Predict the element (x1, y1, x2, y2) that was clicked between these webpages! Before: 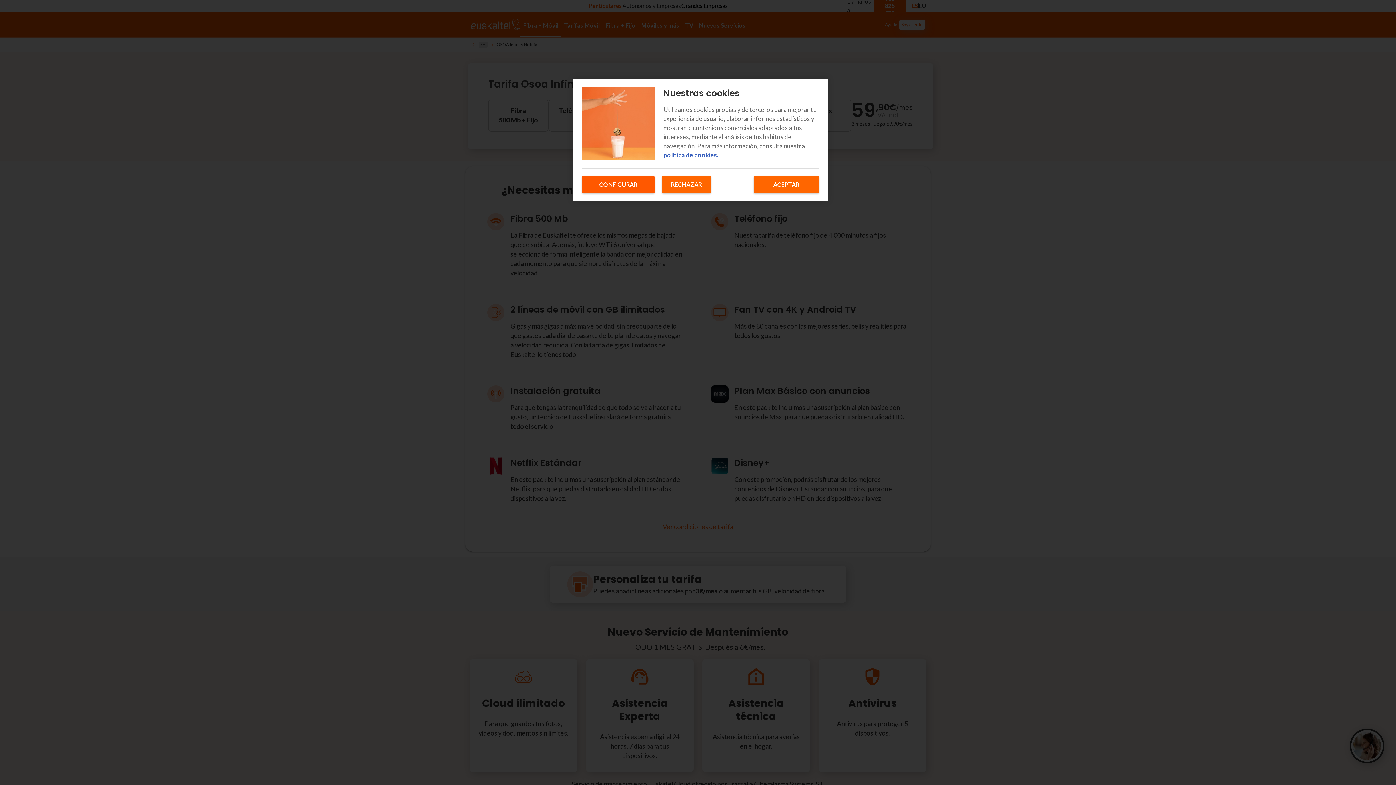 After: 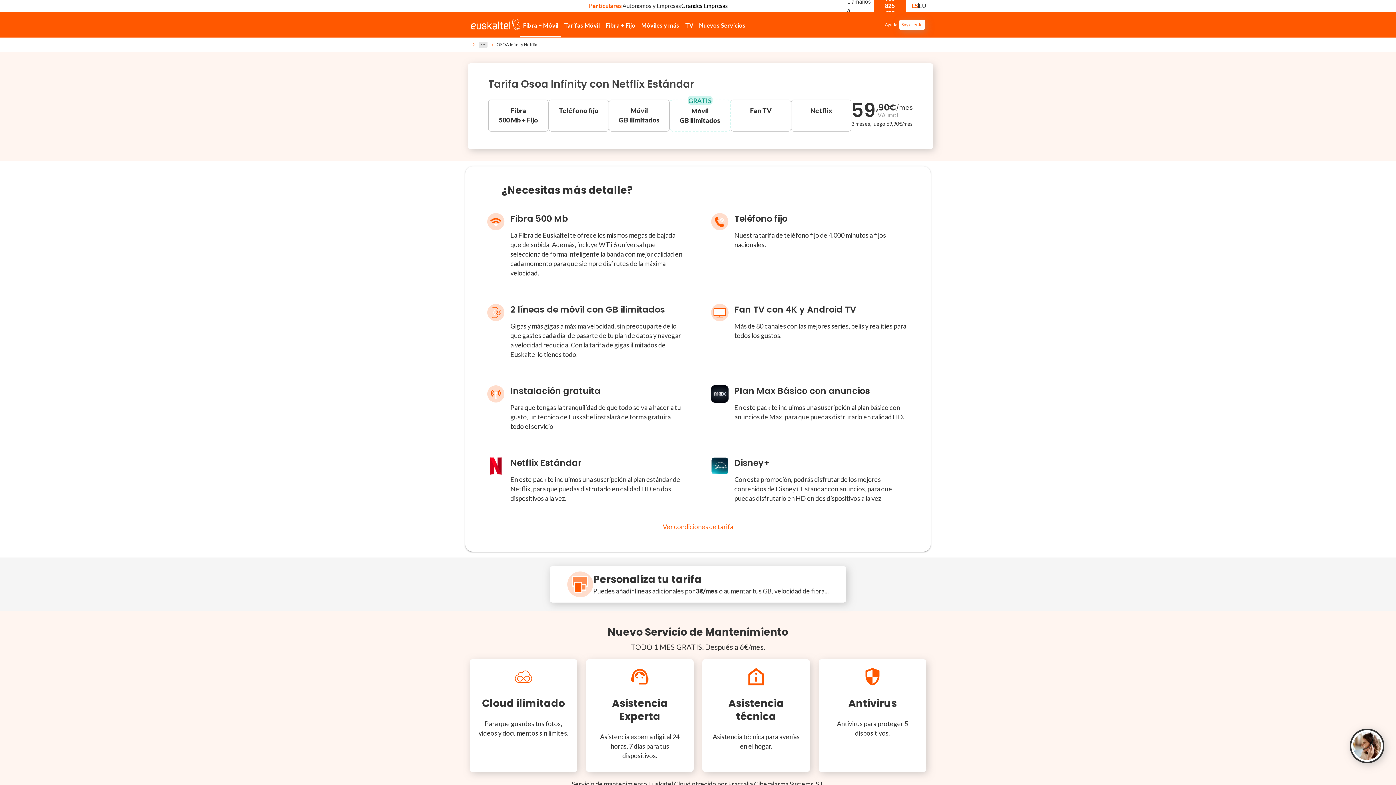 Action: bbox: (753, 176, 819, 193) label: ACEPTAR